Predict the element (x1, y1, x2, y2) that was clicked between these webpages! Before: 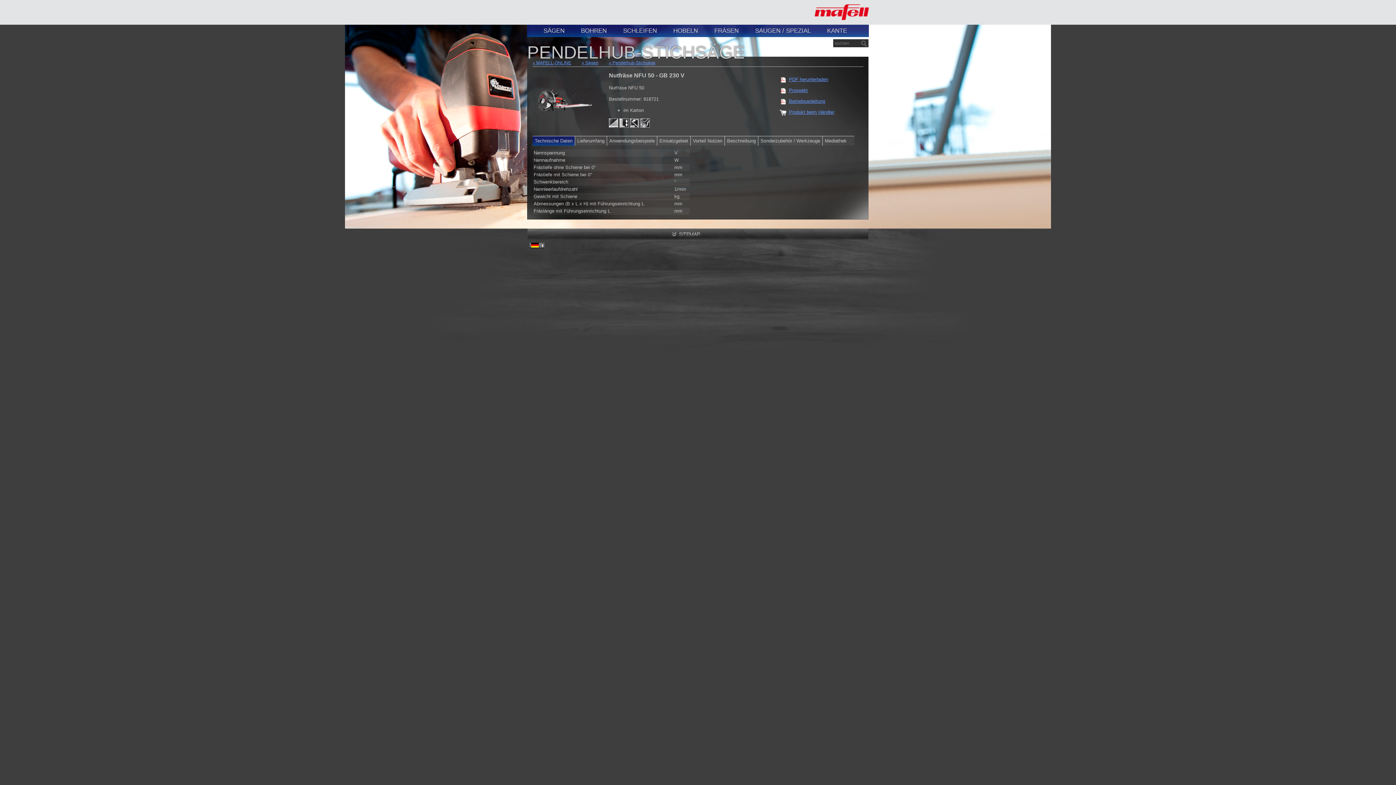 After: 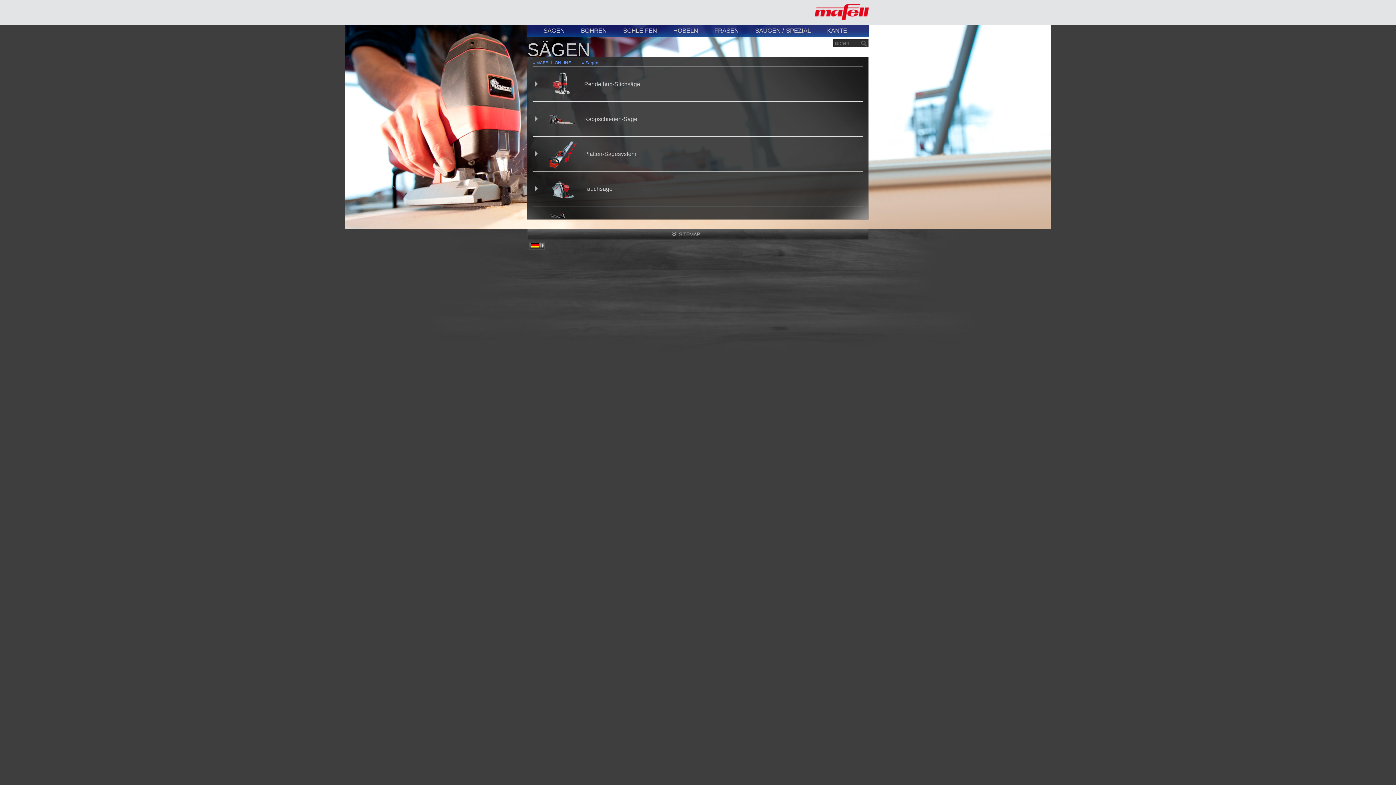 Action: label: SÄGEN bbox: (527, 27, 564, 34)